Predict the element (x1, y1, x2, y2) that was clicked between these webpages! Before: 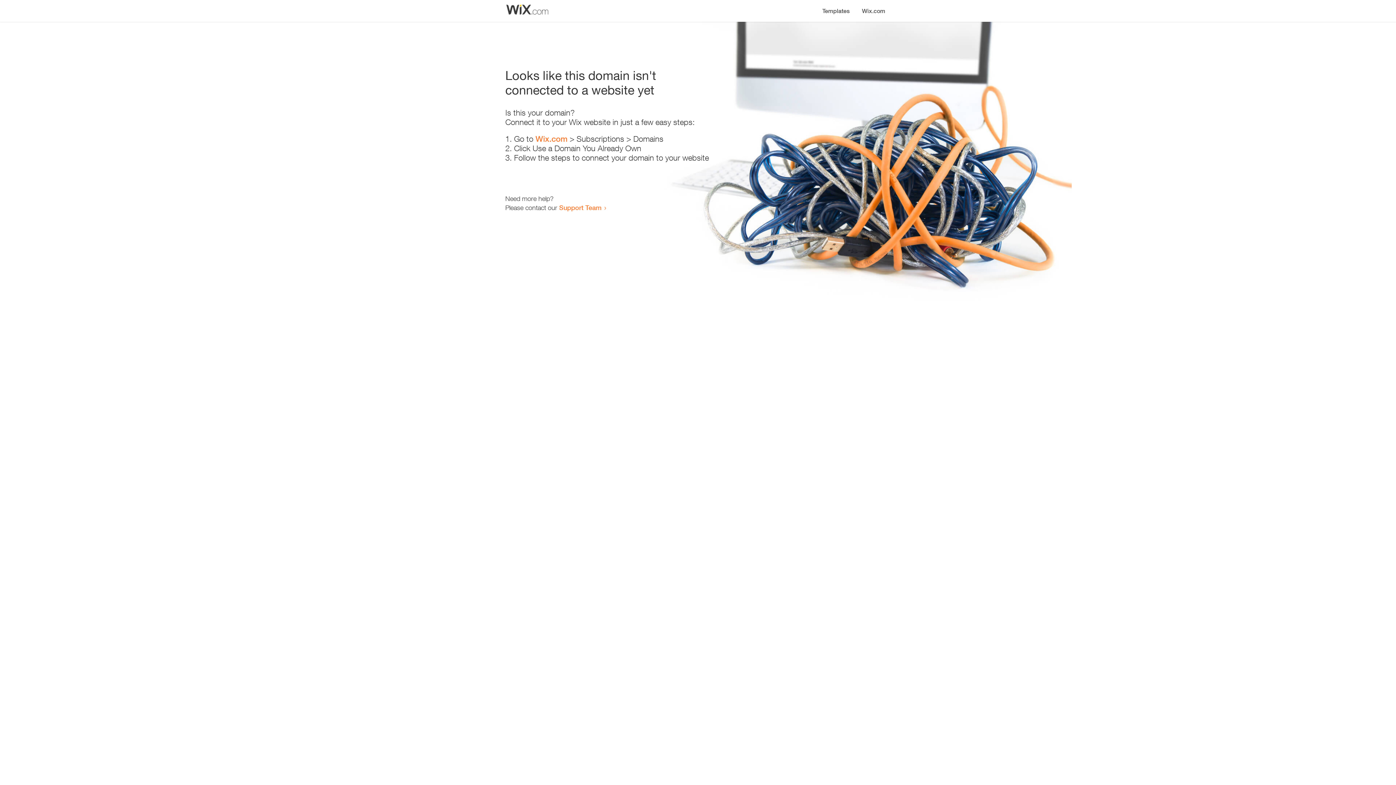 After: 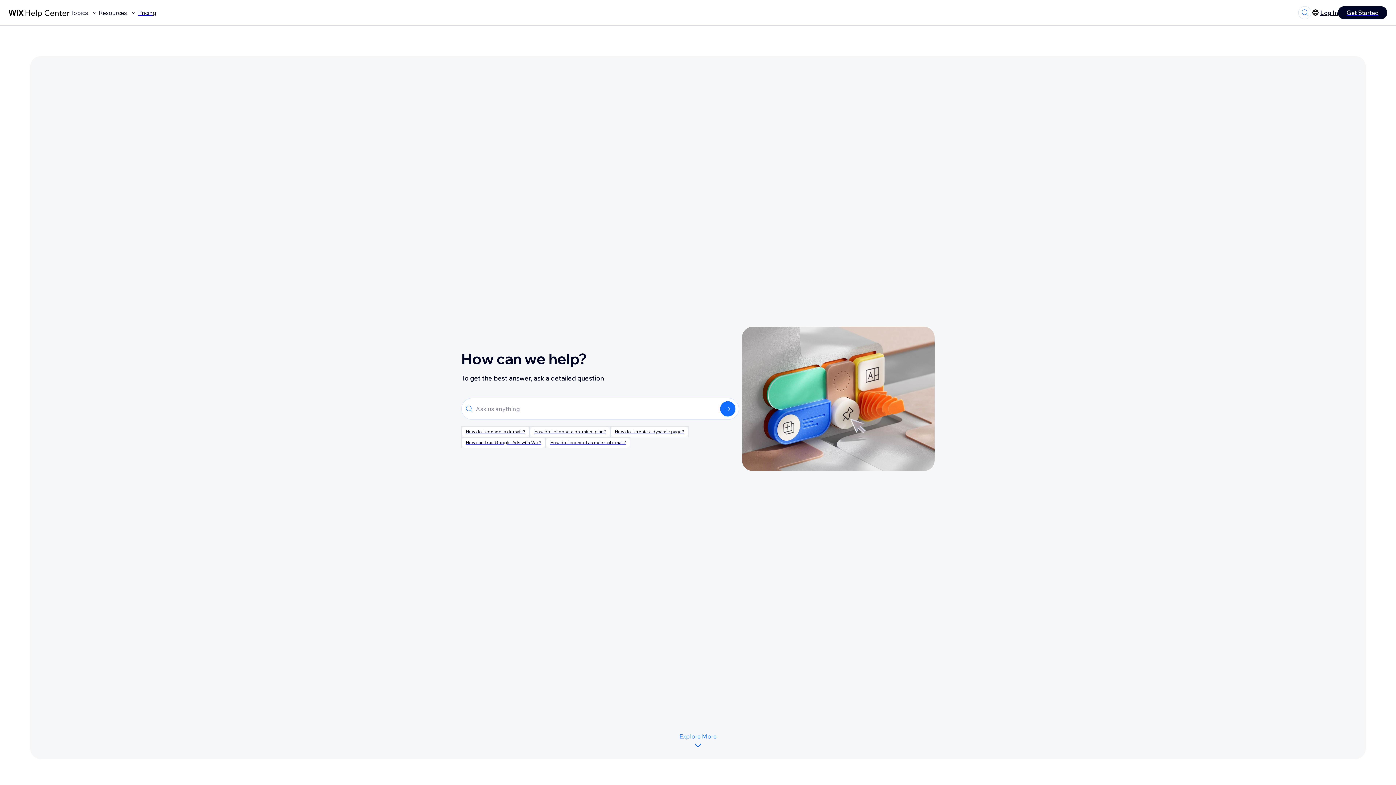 Action: label: Support Team bbox: (559, 203, 601, 211)